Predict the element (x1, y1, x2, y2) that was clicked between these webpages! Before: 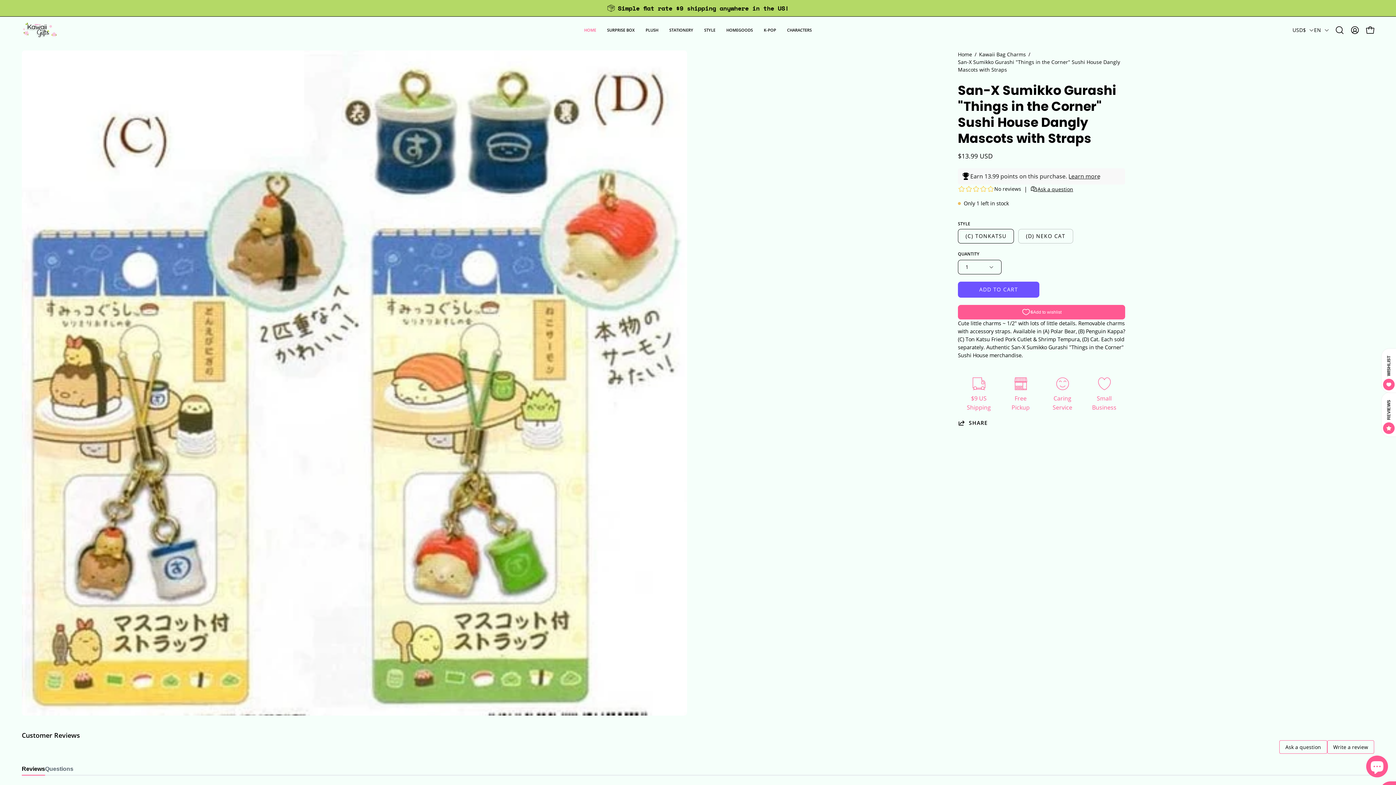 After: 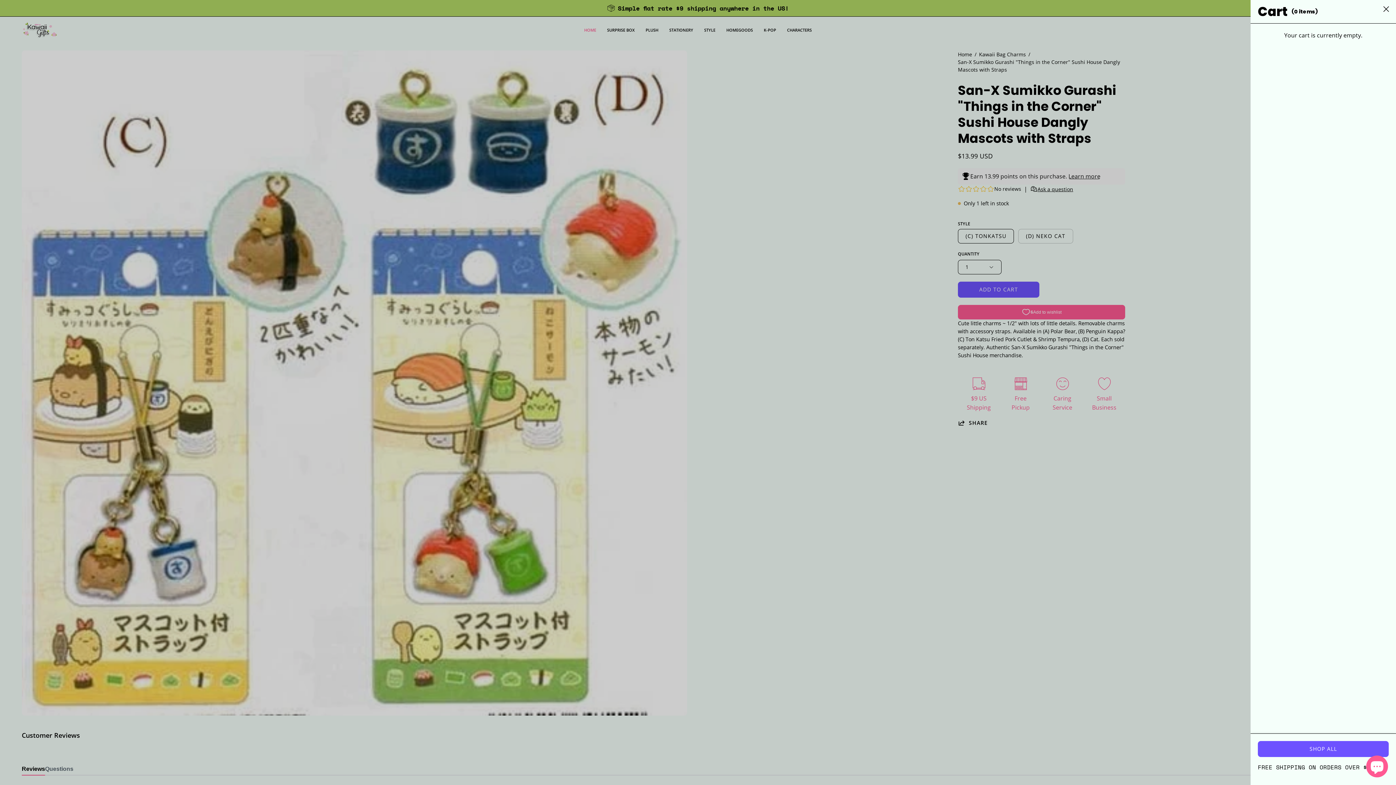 Action: bbox: (1362, 22, 1378, 37) label: OPEN CART